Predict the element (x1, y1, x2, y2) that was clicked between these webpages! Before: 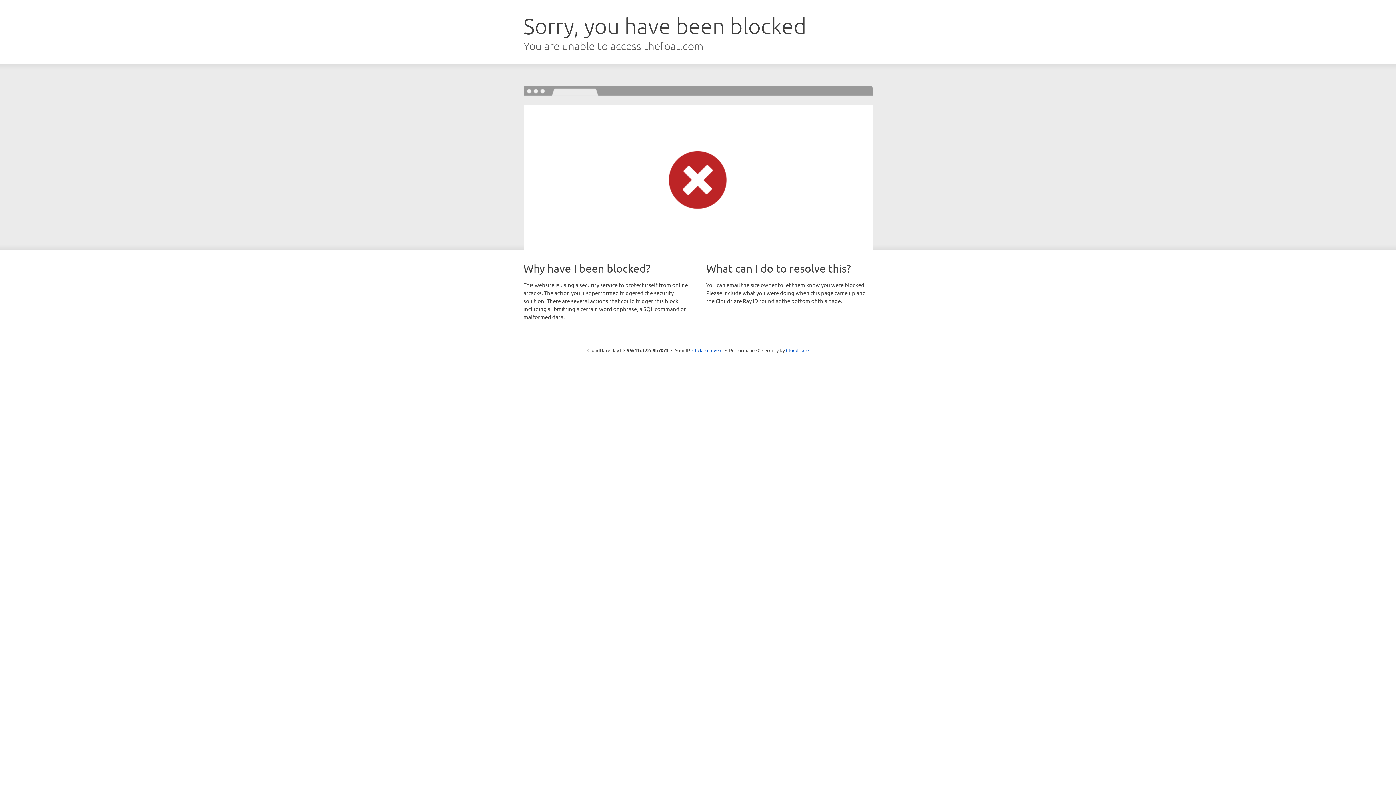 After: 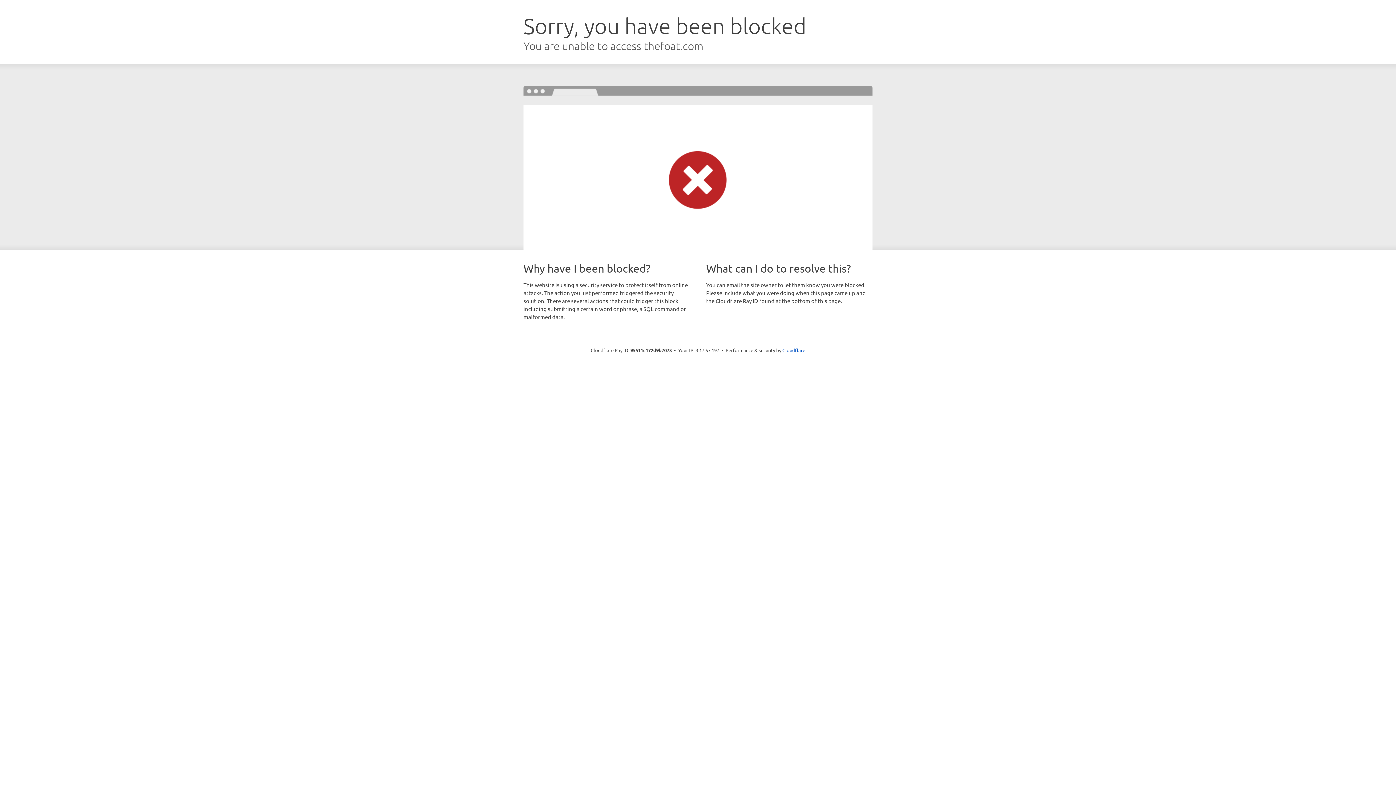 Action: label: Click to reveal bbox: (692, 346, 722, 353)